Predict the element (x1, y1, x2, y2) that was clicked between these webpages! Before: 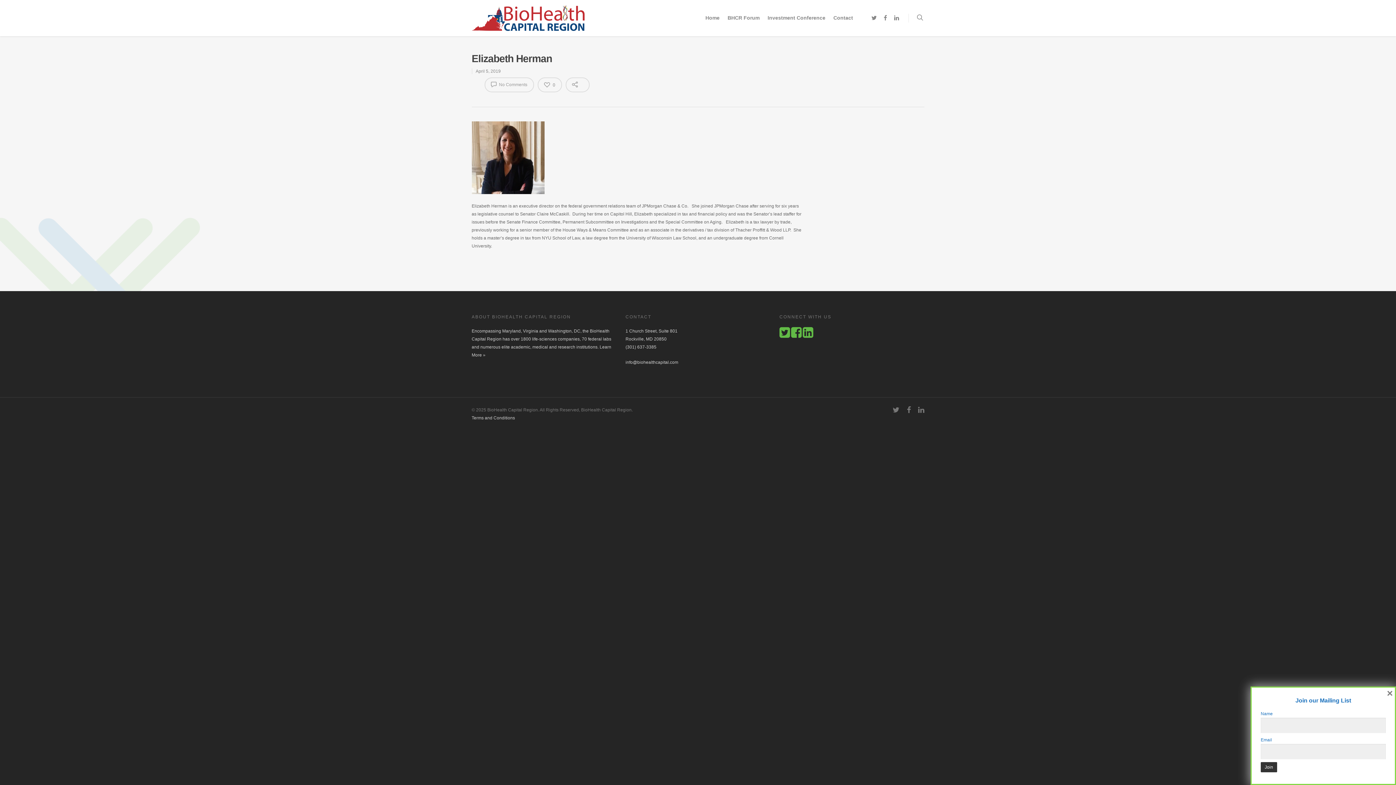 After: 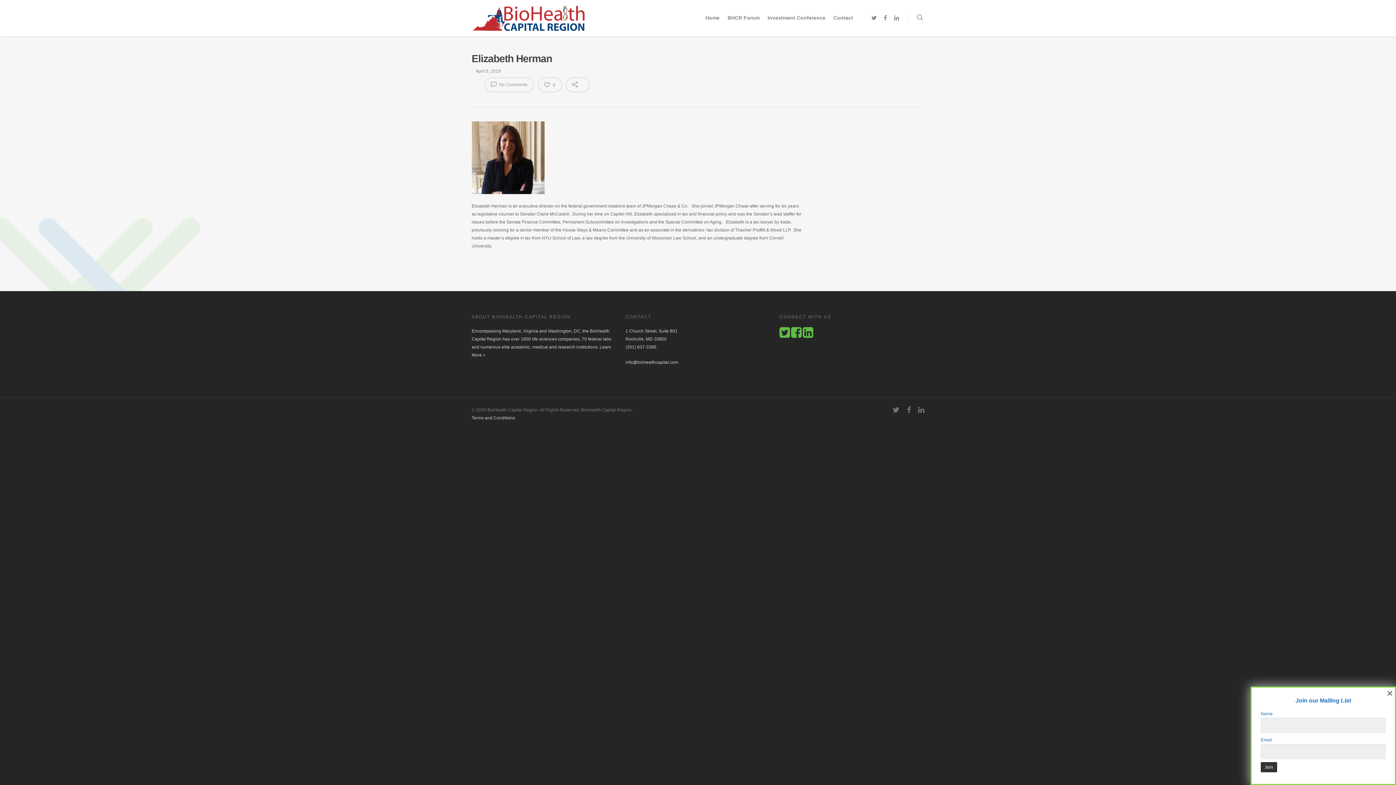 Action: bbox: (779, 330, 790, 335)